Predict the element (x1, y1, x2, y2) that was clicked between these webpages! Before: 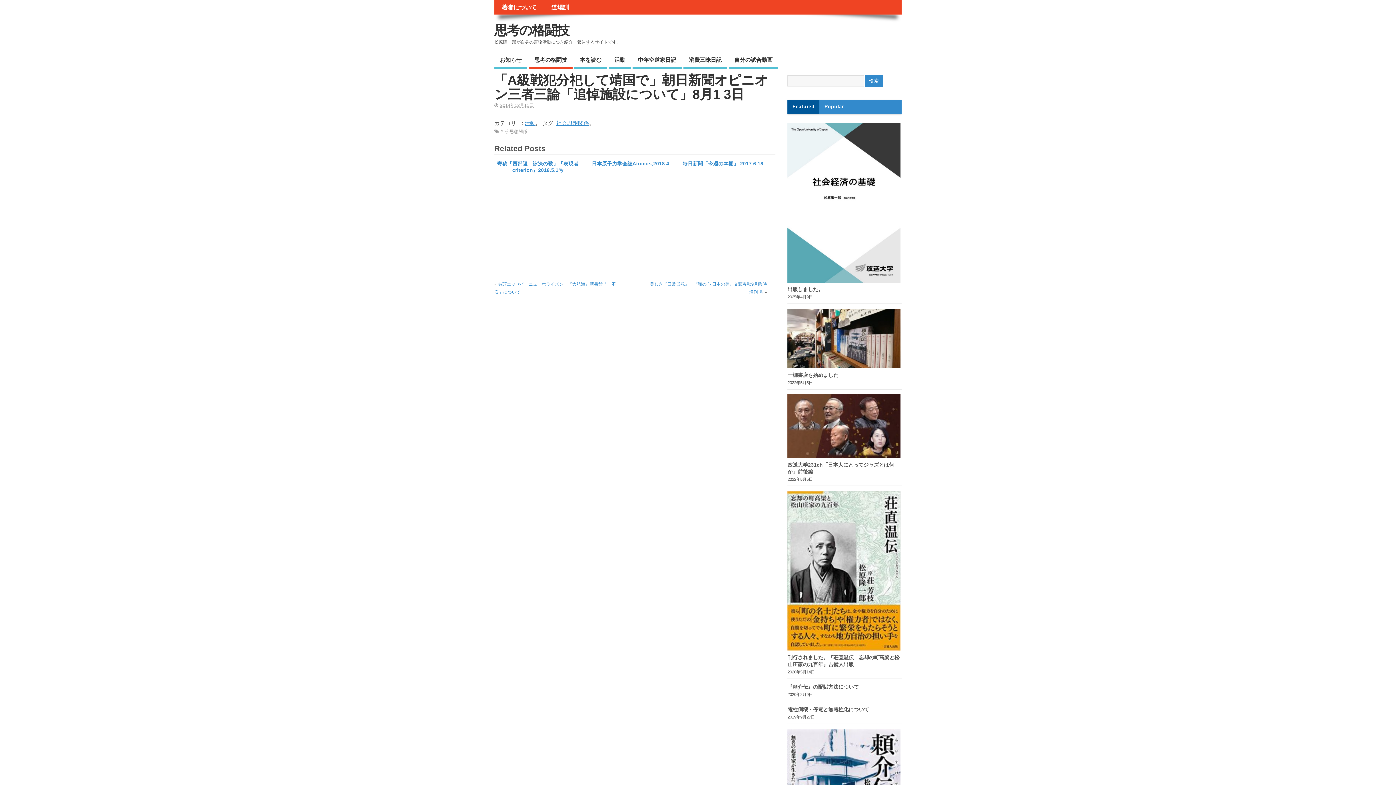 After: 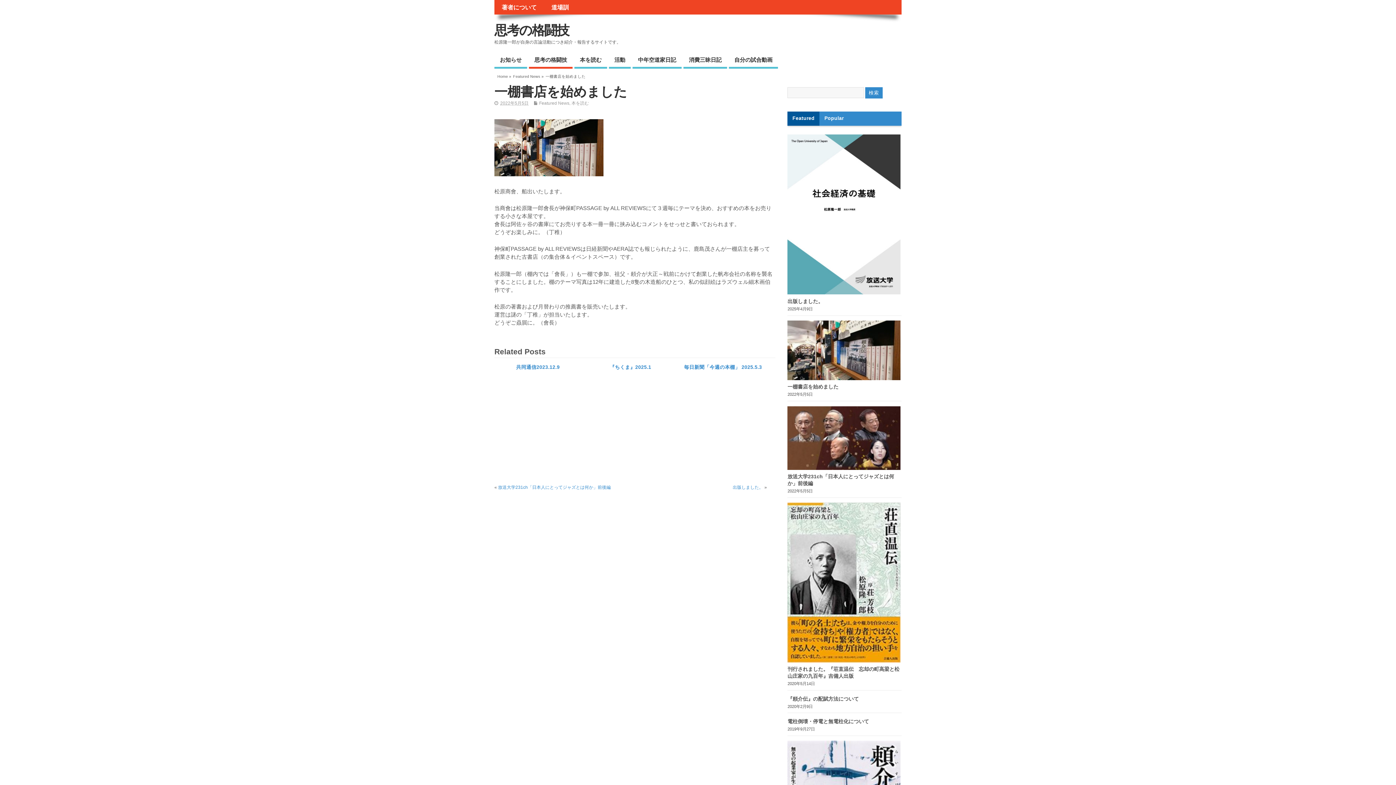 Action: label: 一棚書店を始めました bbox: (787, 372, 838, 378)